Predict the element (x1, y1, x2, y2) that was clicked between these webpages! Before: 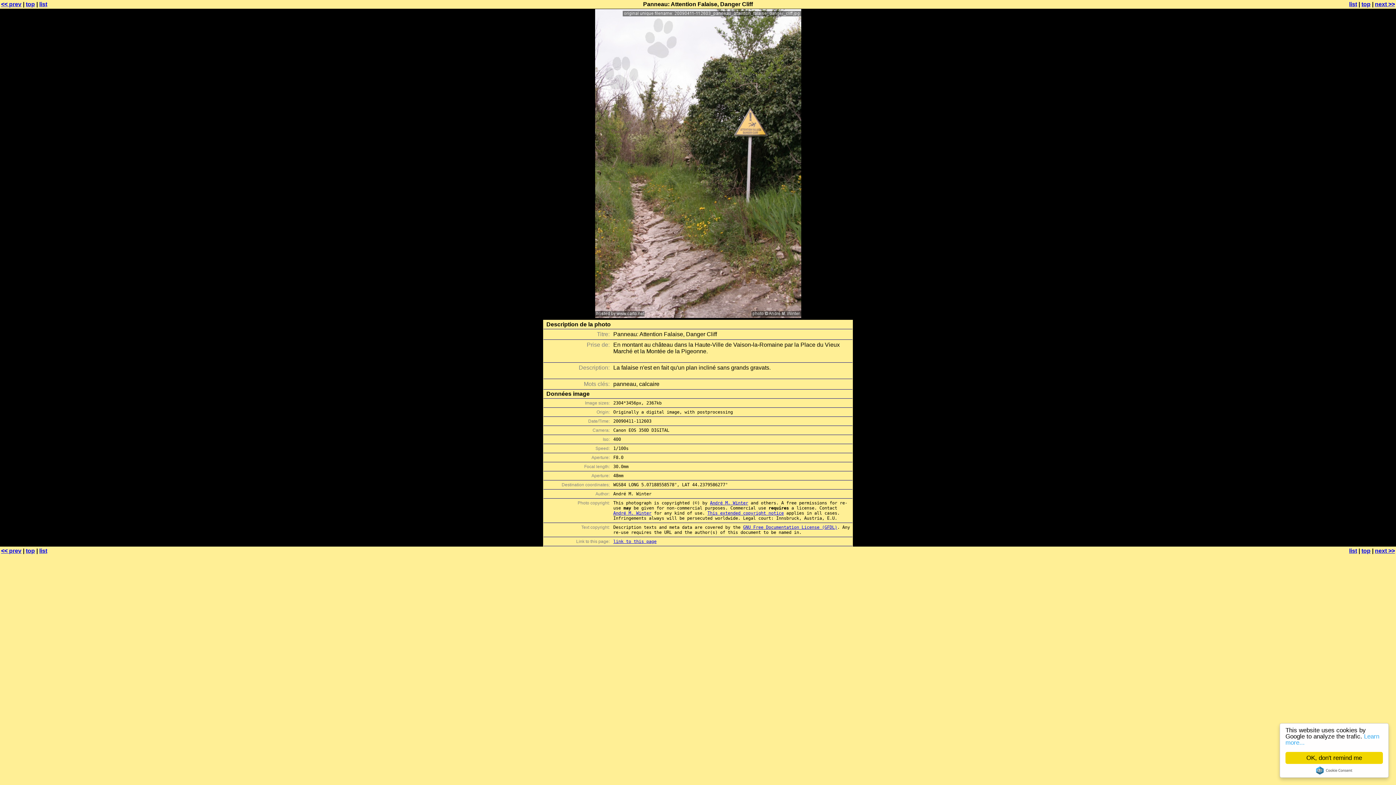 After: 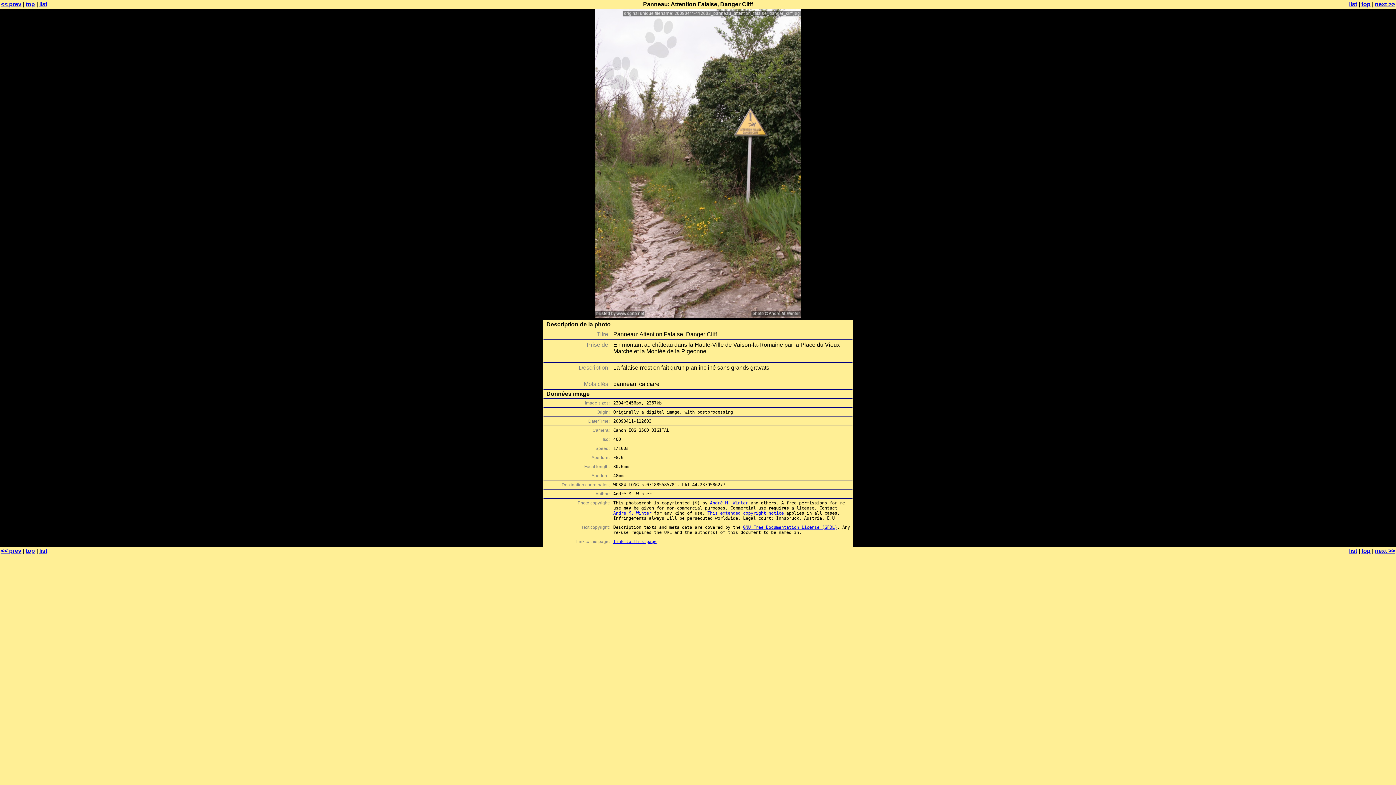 Action: bbox: (1285, 752, 1383, 764) label: OK, don't remind me